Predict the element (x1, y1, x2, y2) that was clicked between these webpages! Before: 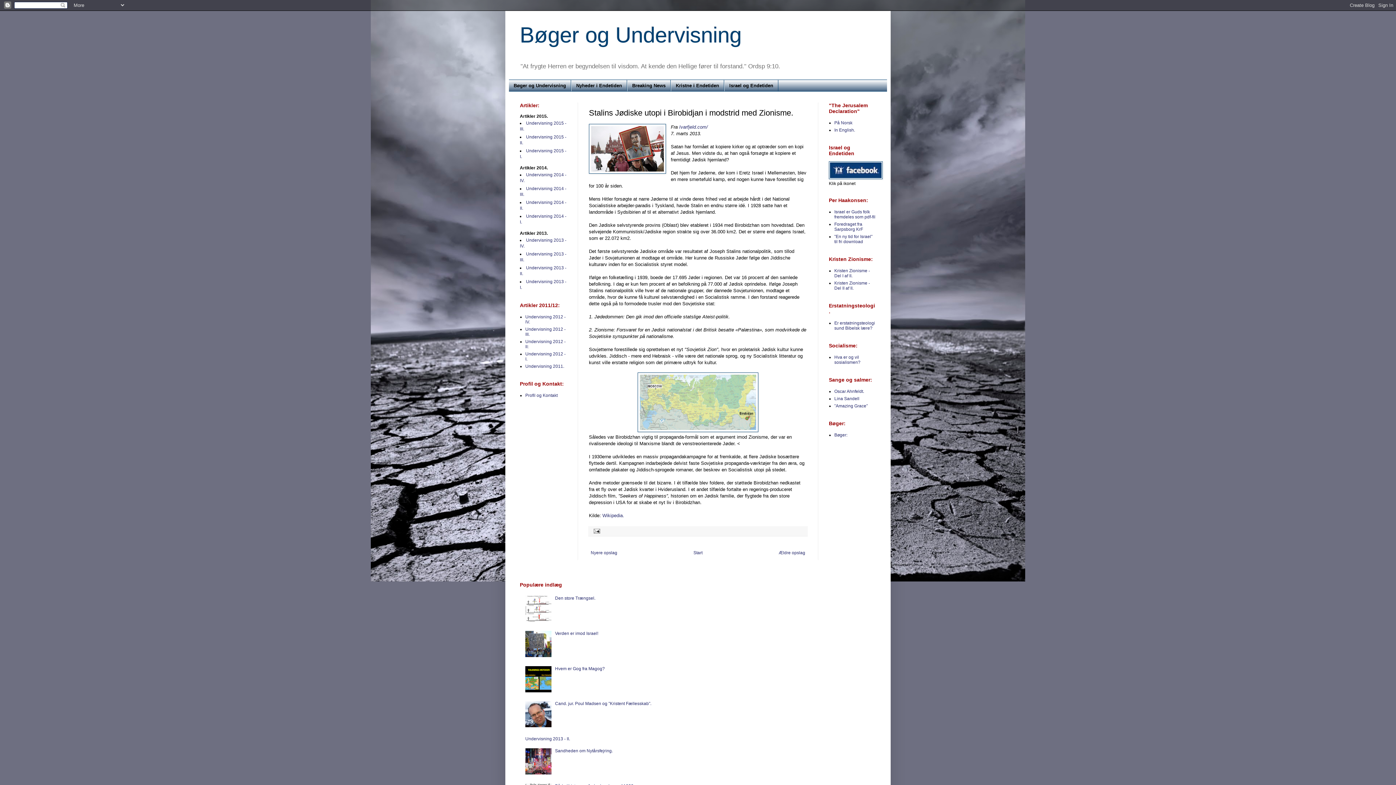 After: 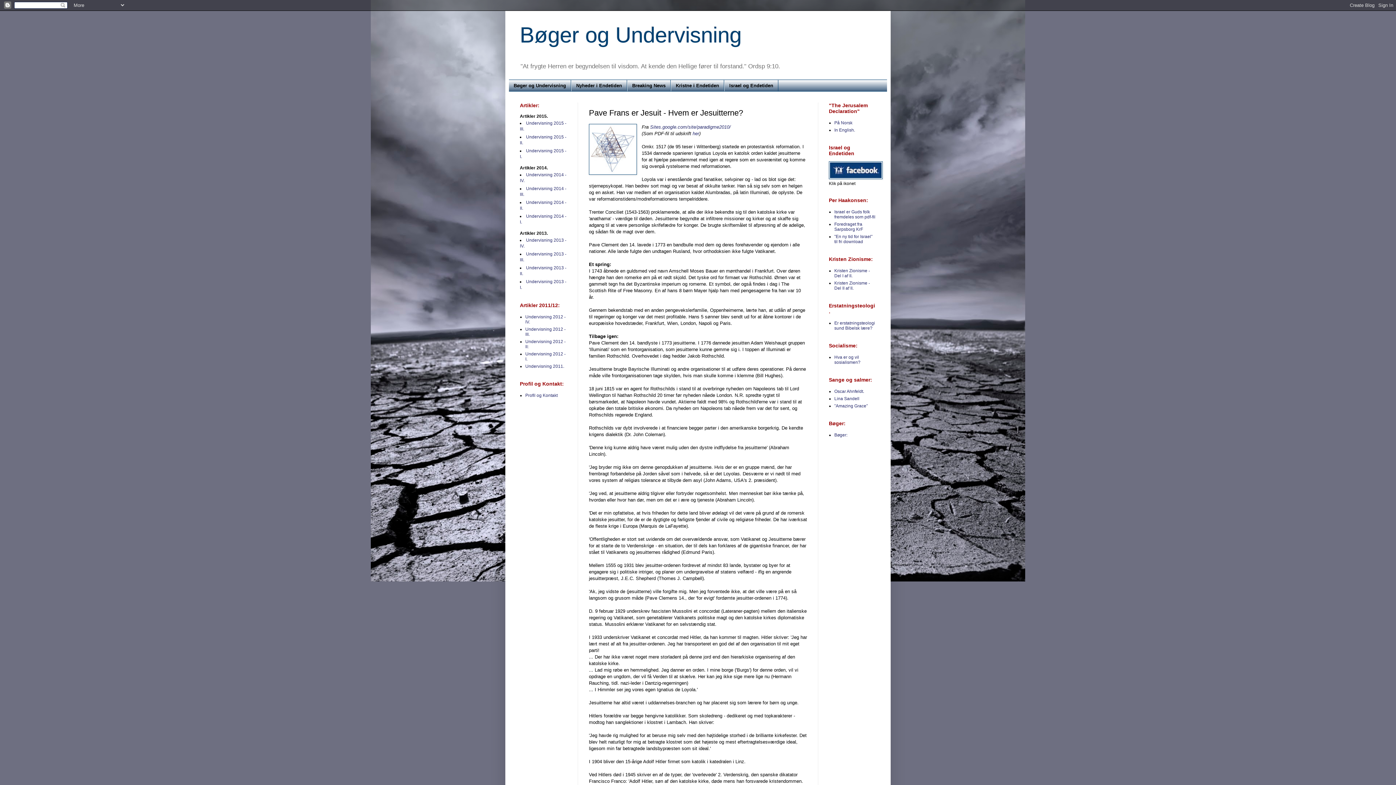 Action: bbox: (589, 548, 619, 557) label: Nyere opslag